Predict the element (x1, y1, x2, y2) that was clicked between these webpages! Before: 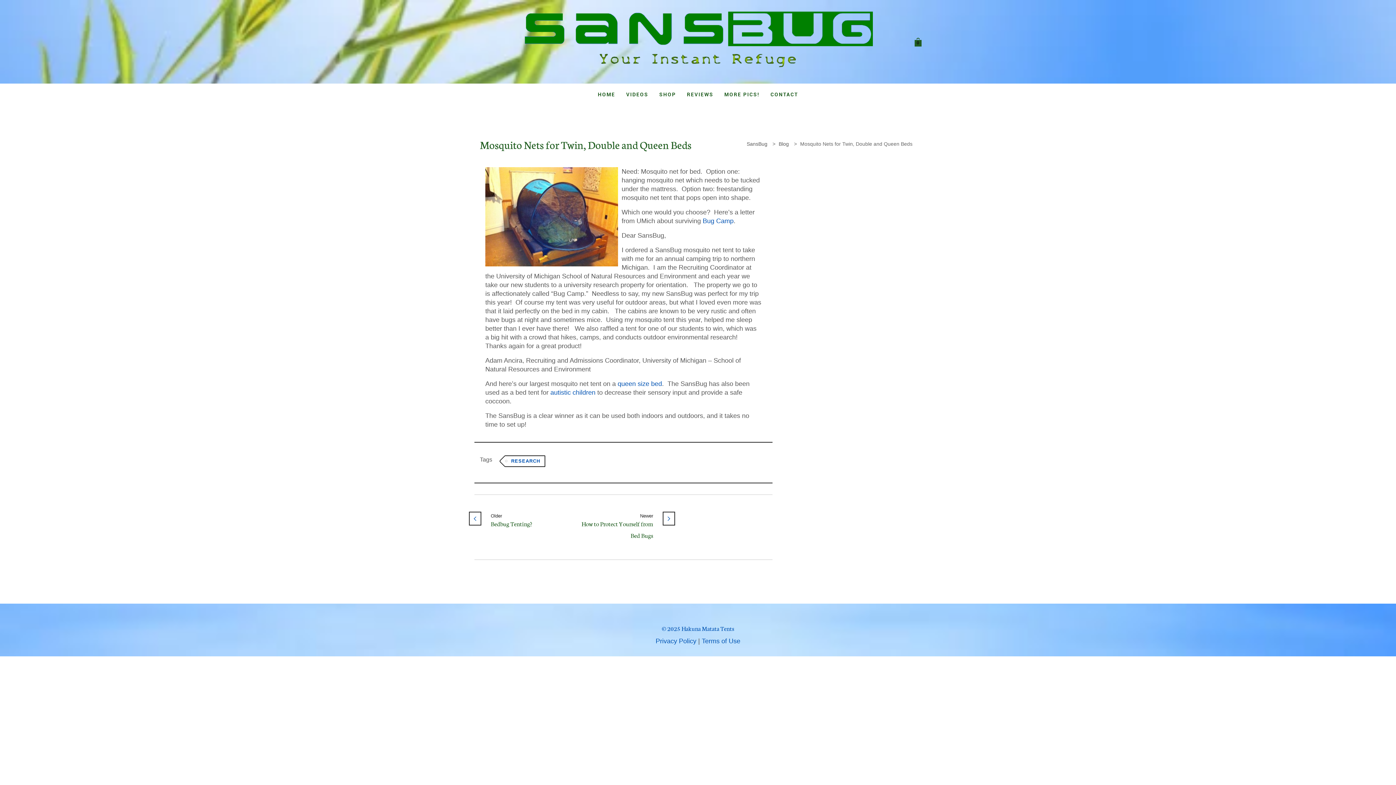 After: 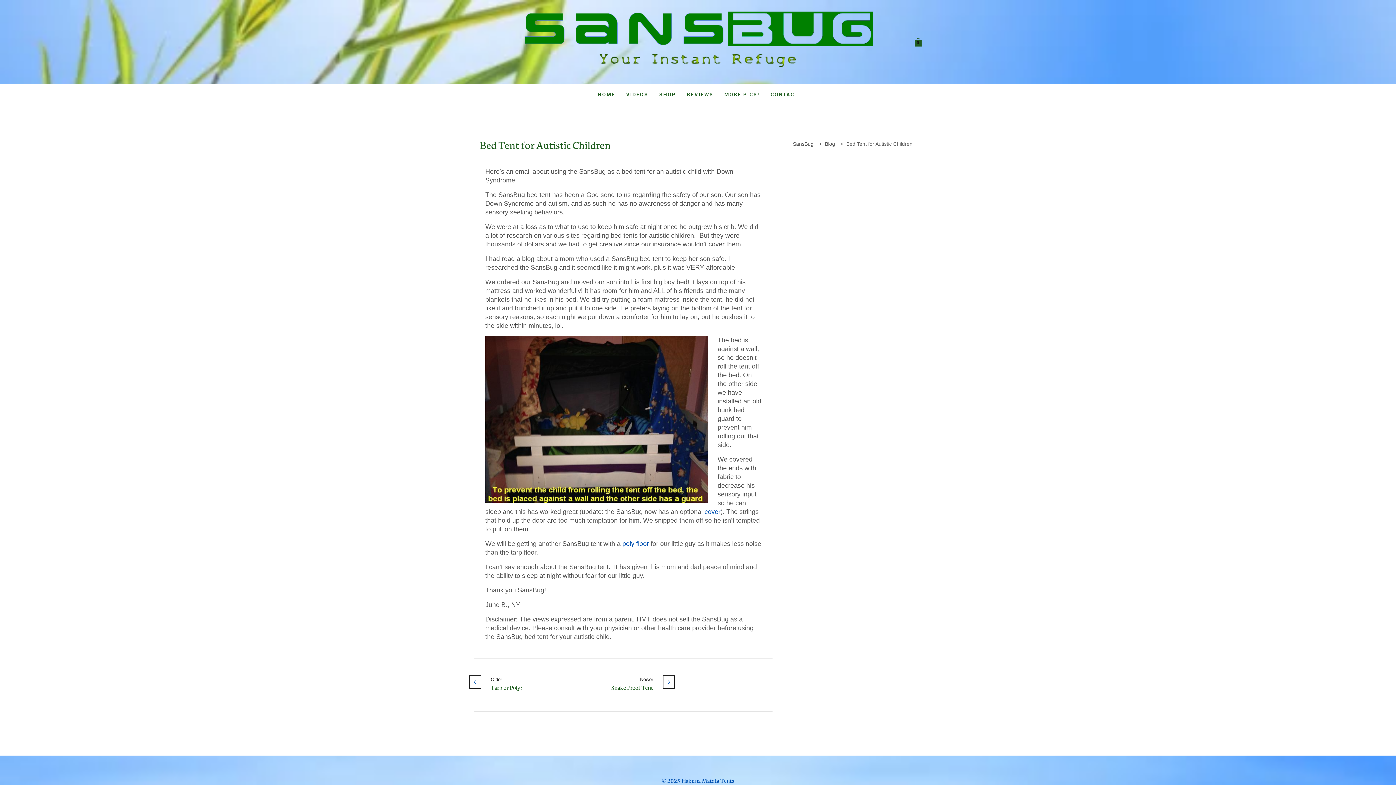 Action: bbox: (550, 389, 595, 396) label: autistic children